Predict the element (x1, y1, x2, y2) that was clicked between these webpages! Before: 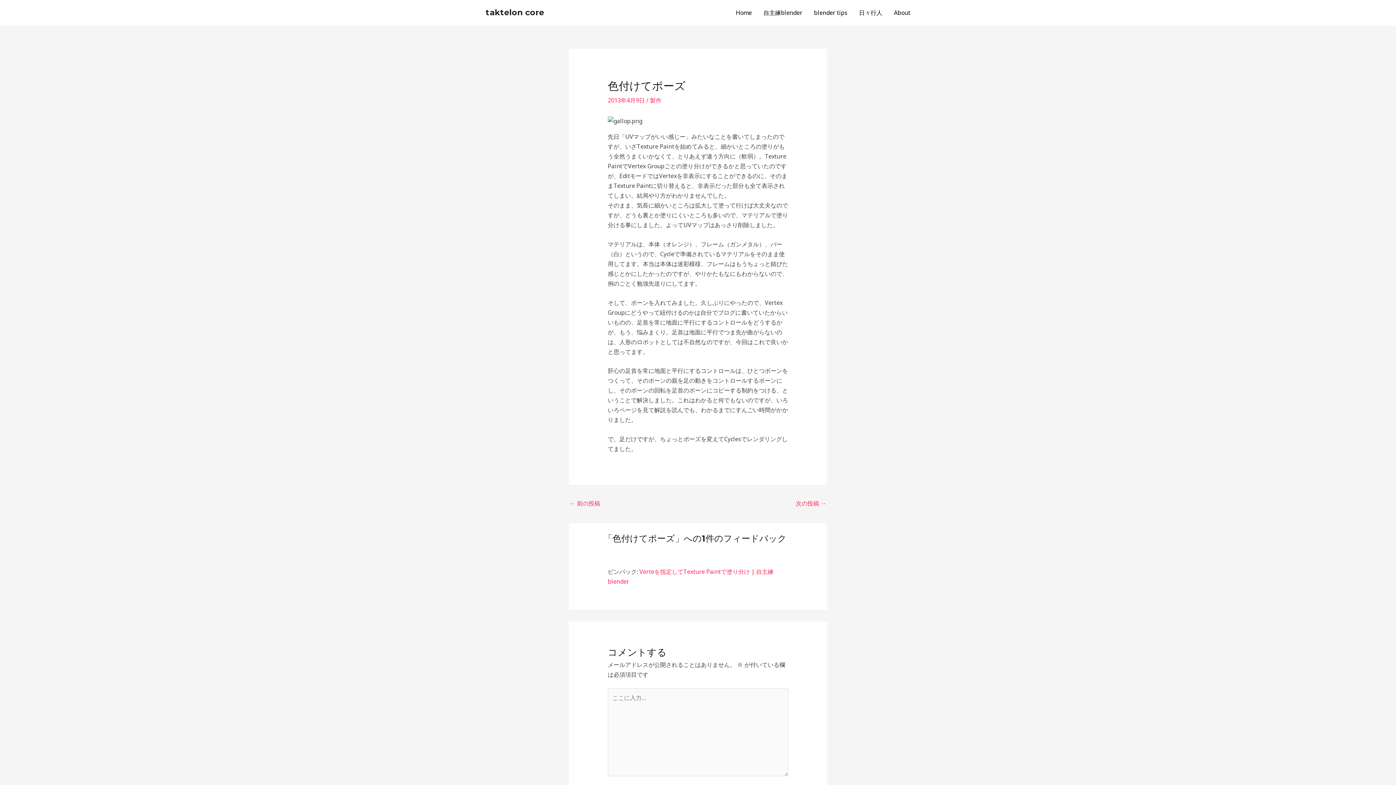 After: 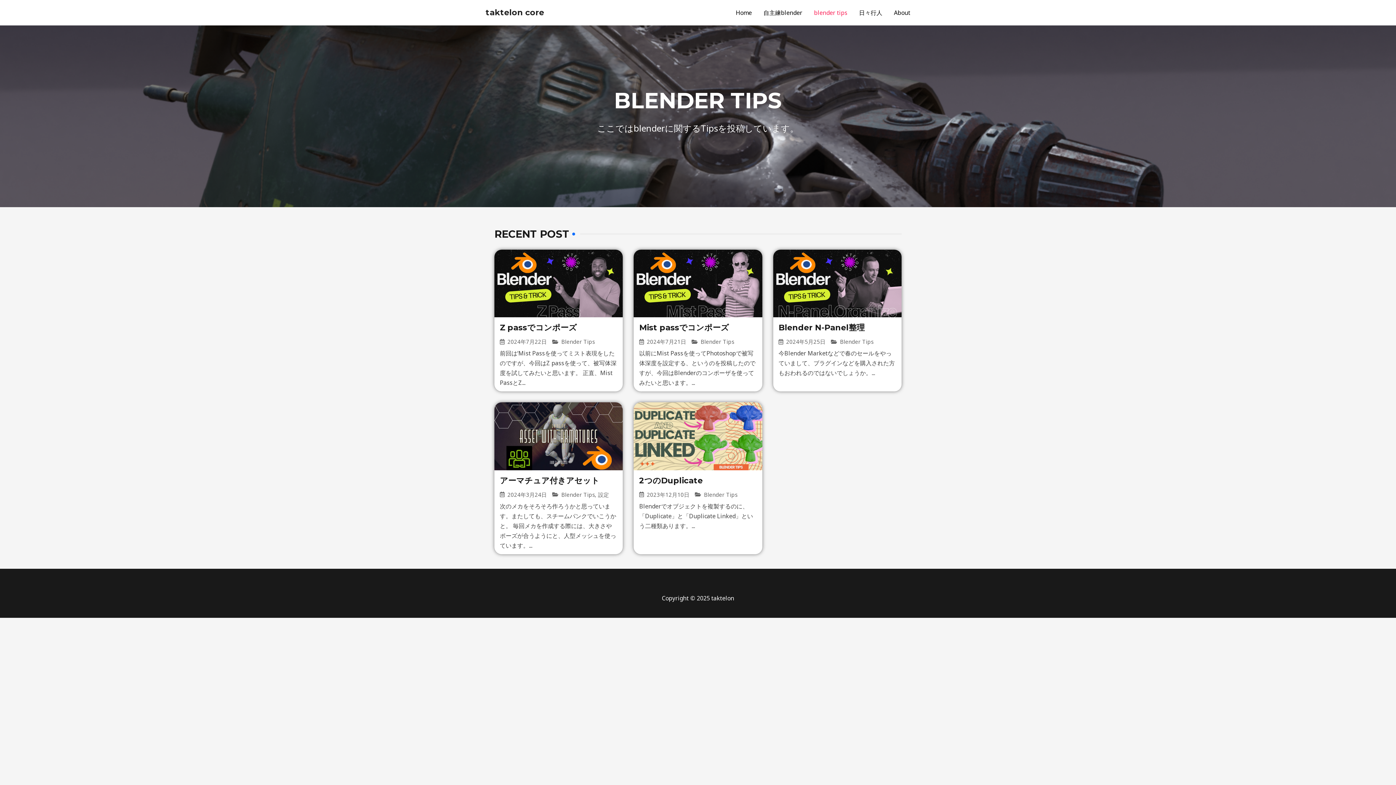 Action: bbox: (808, 0, 853, 25) label: blender tips